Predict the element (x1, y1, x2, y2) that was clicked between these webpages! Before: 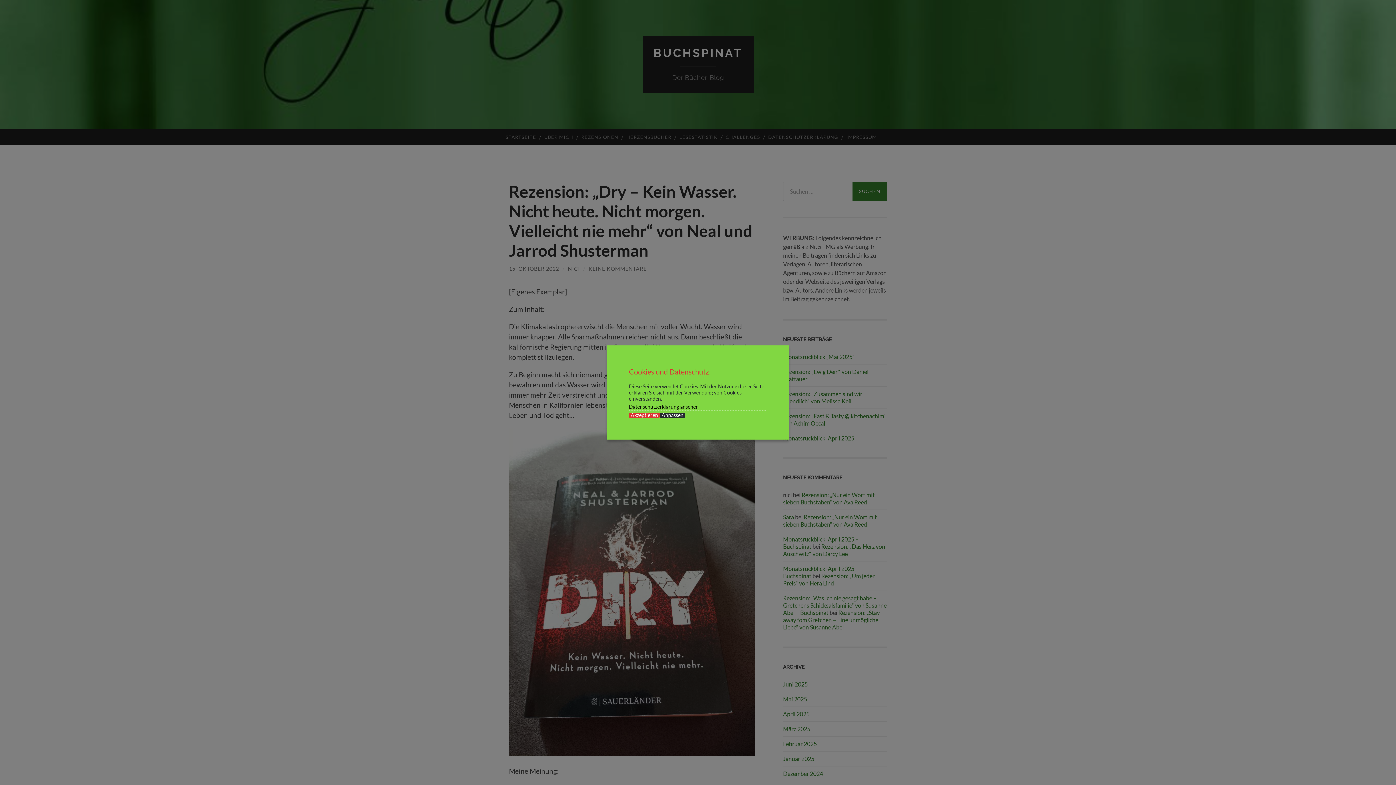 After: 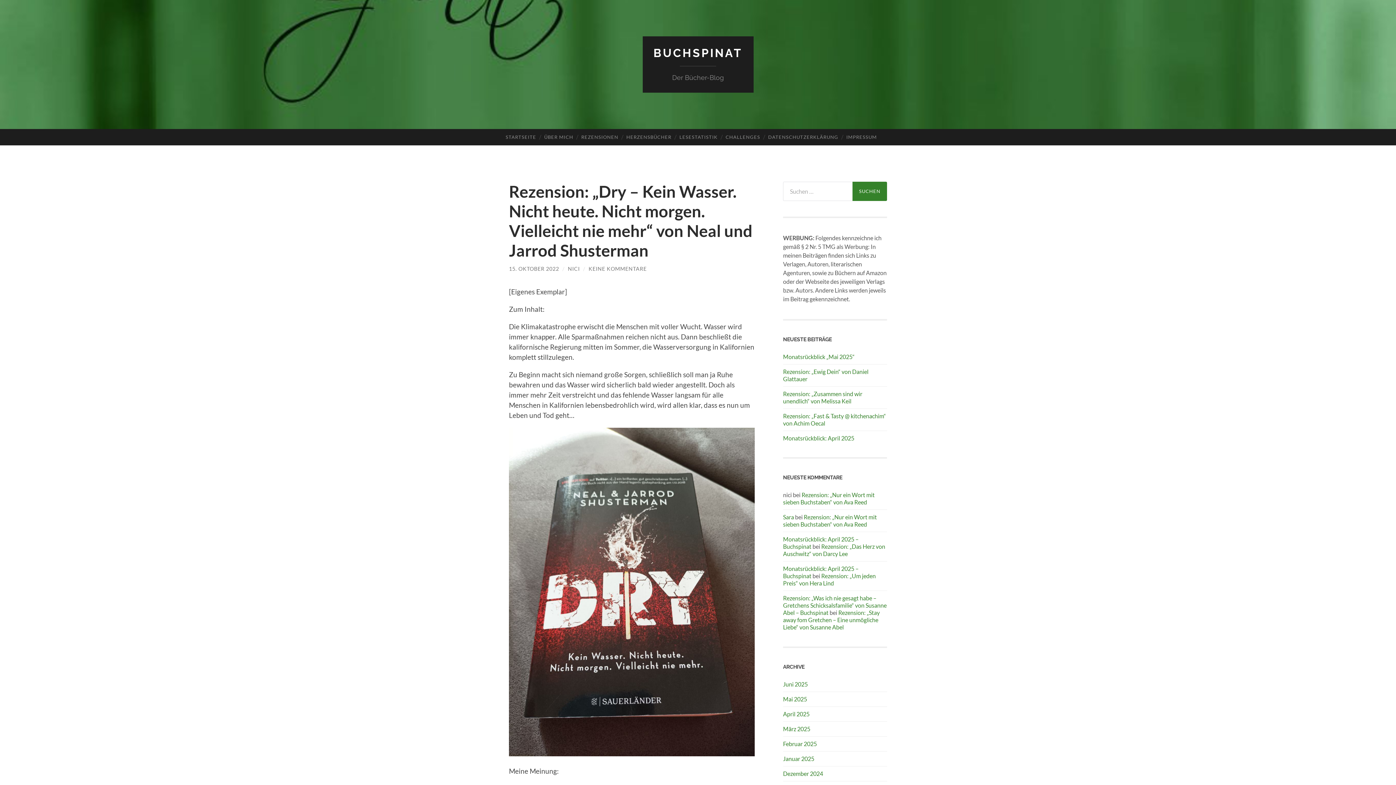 Action: bbox: (629, 412, 660, 418) label: Akzeptieren